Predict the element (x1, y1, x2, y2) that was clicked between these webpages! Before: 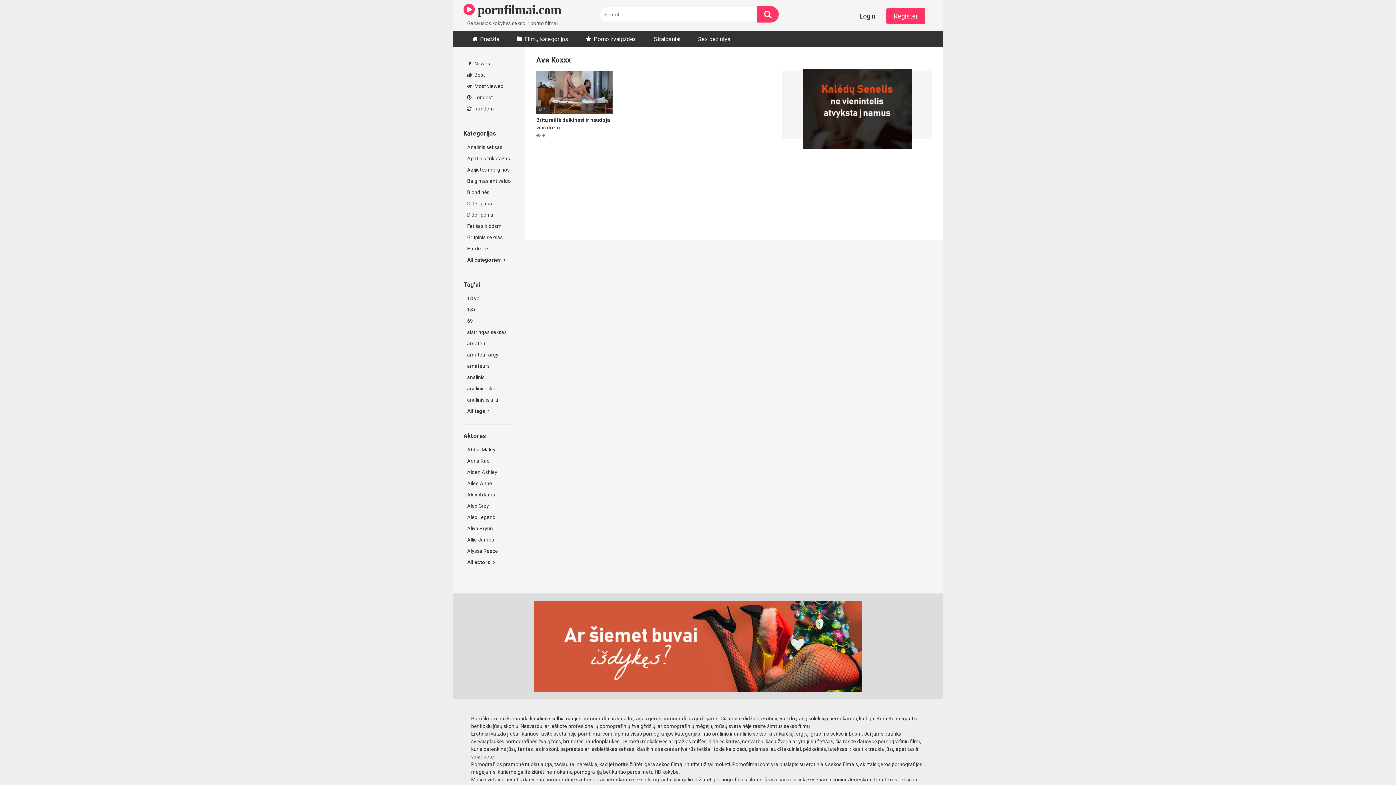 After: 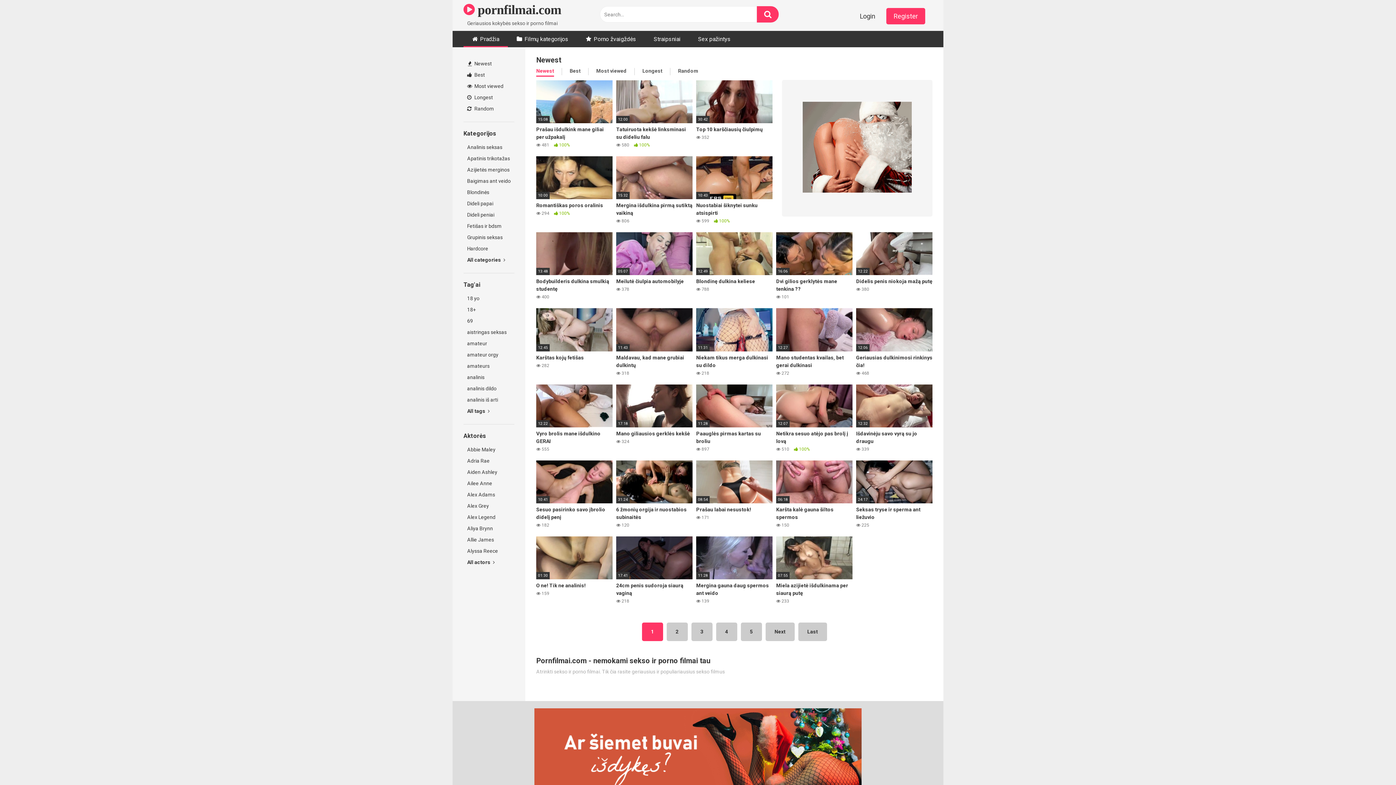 Action: bbox: (463, 30, 508, 47) label: Pradžia